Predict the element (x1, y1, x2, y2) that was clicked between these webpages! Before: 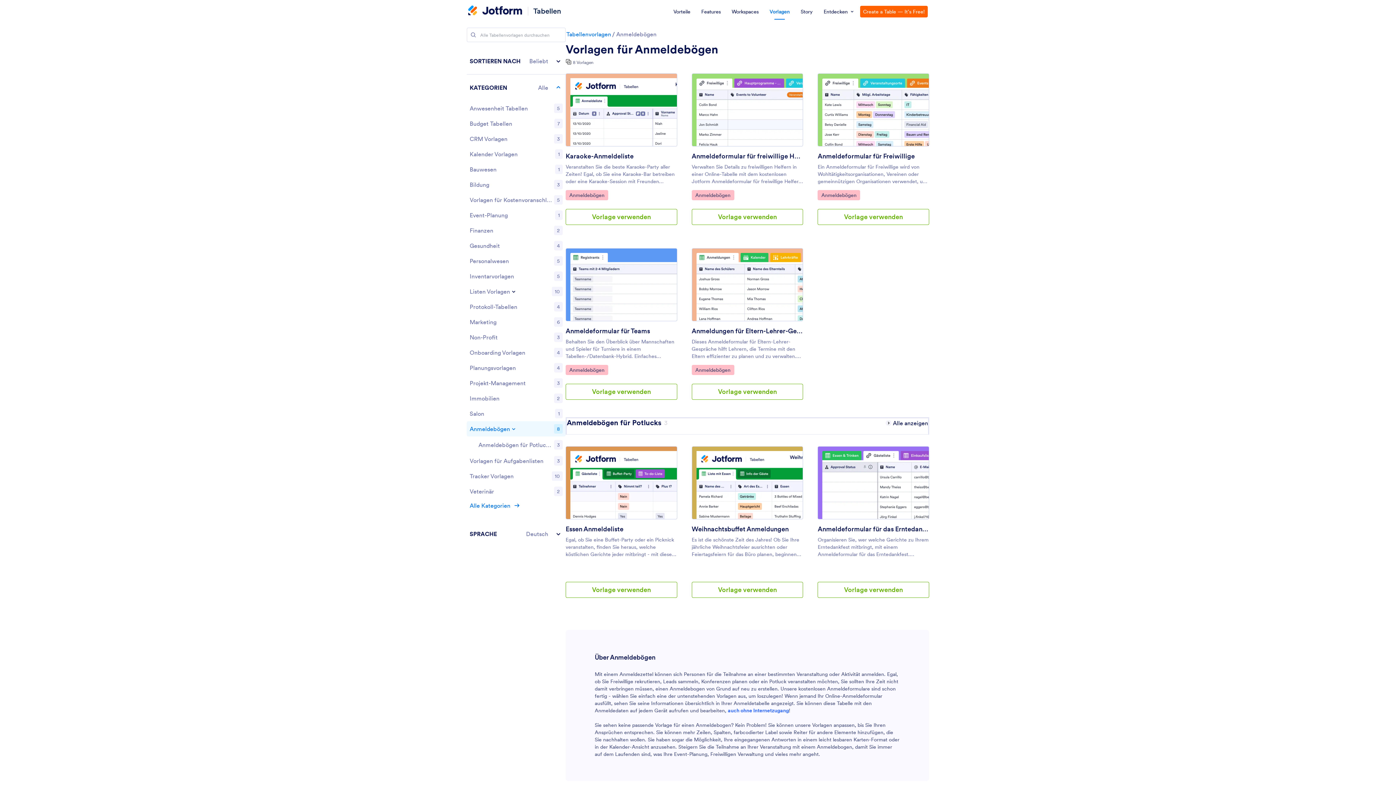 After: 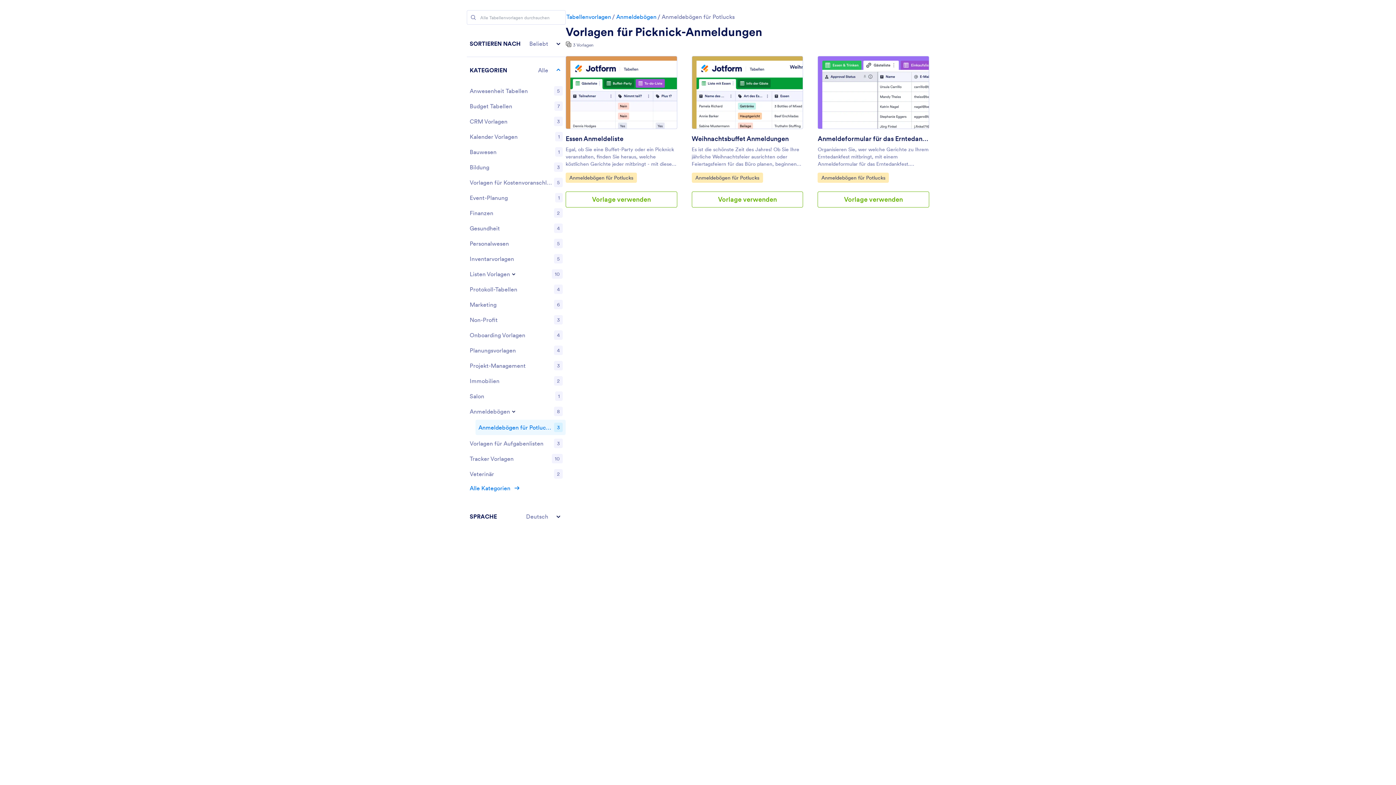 Action: bbox: (893, 418, 928, 426) label: Alle anzeigen